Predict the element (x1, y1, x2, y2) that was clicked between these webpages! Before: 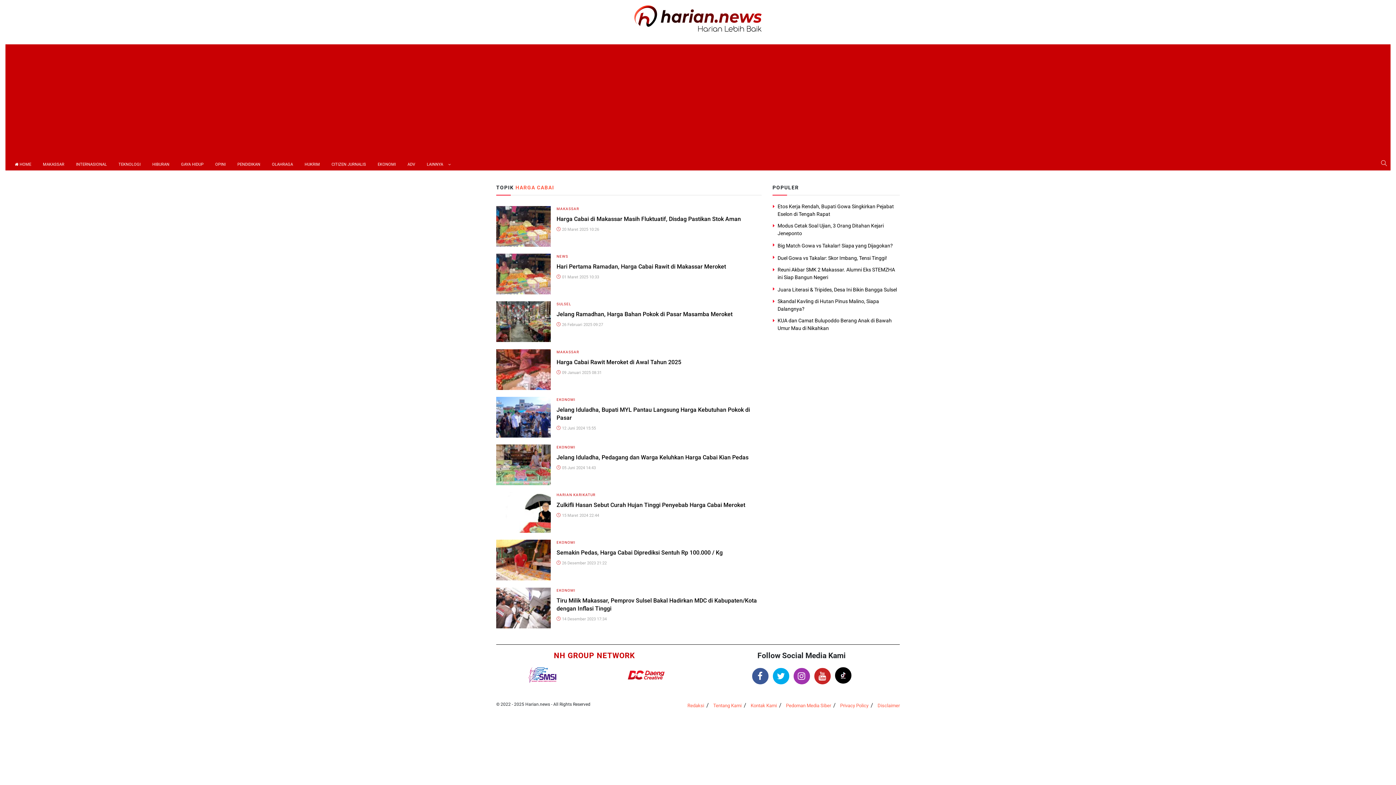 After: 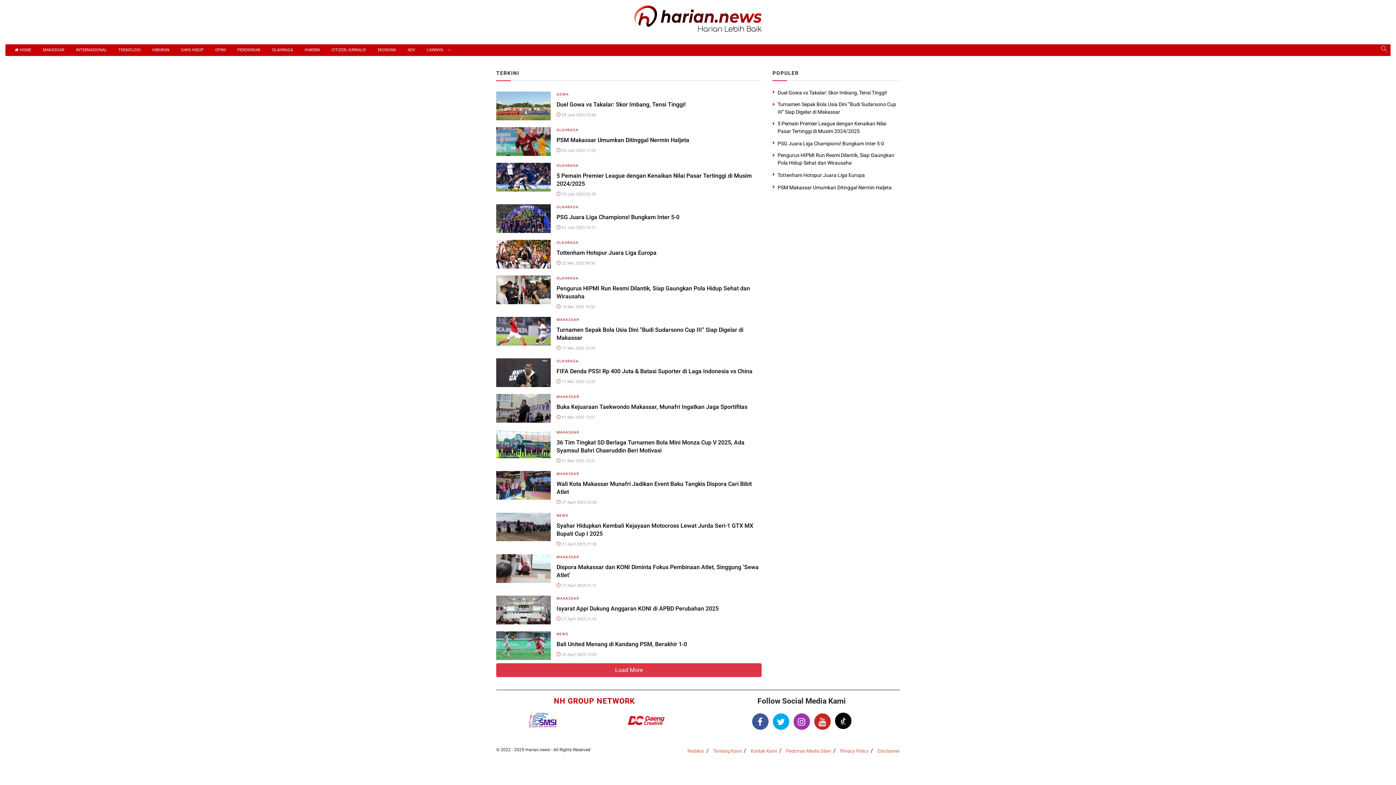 Action: bbox: (266, 158, 298, 170) label: OLAHRAGA